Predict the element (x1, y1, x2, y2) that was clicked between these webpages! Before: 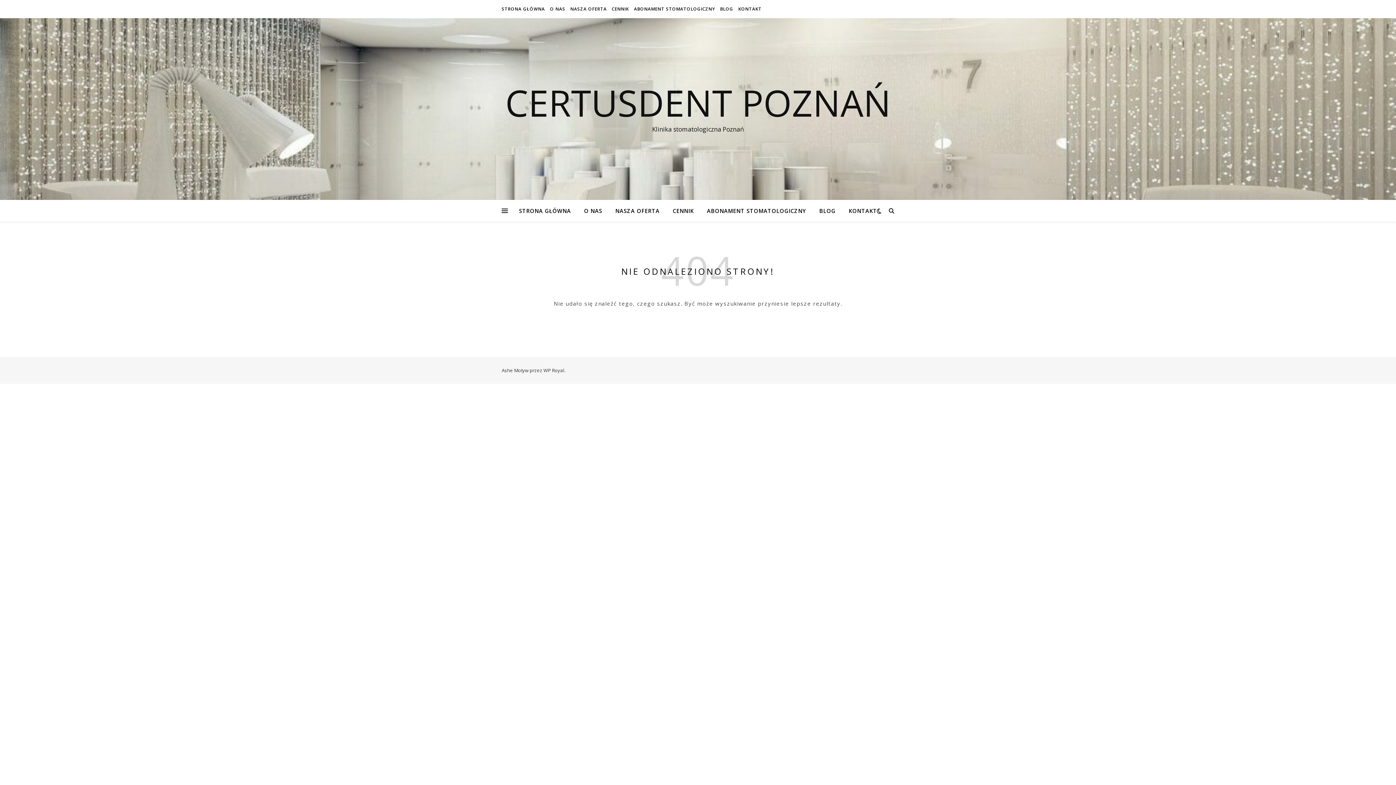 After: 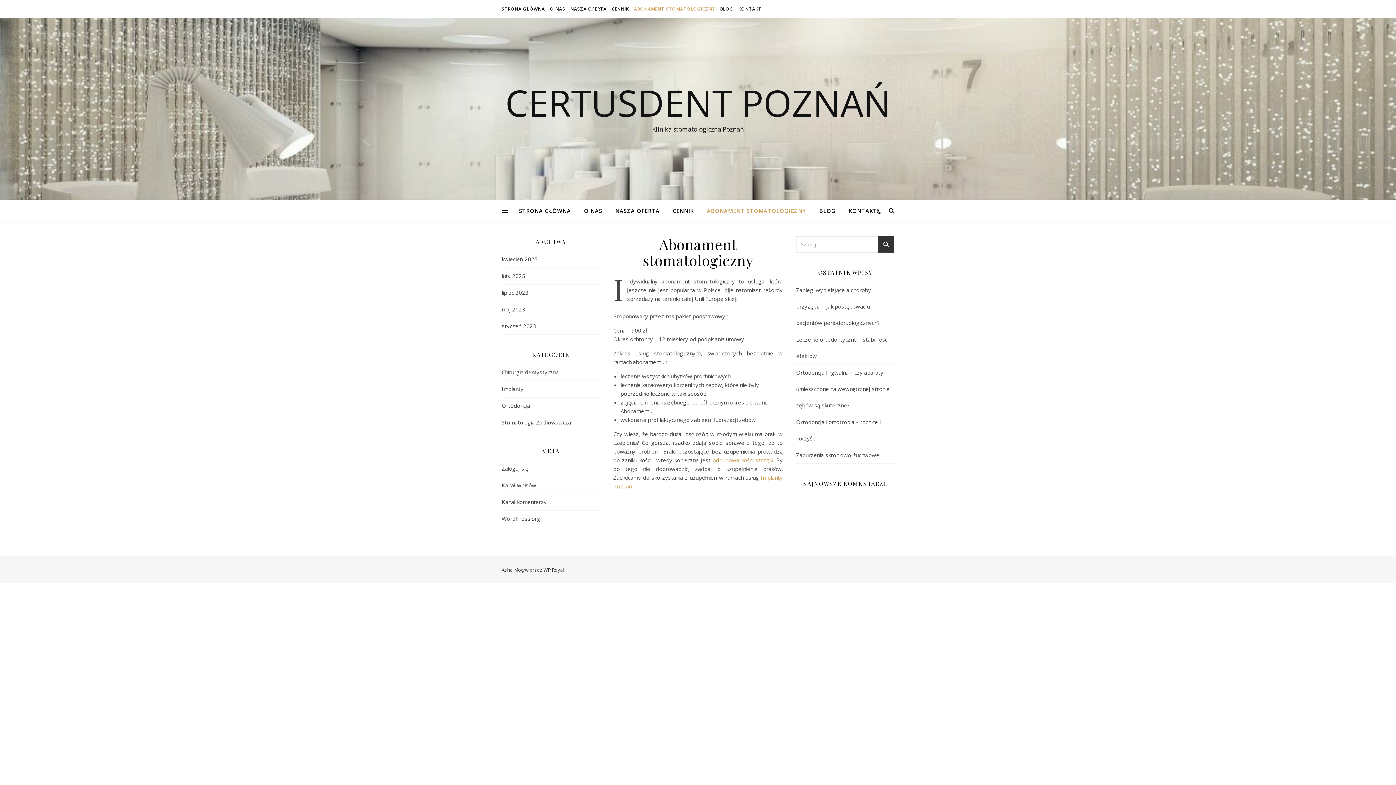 Action: bbox: (701, 200, 812, 221) label: ABONAMENT STOMATOLOGICZNY